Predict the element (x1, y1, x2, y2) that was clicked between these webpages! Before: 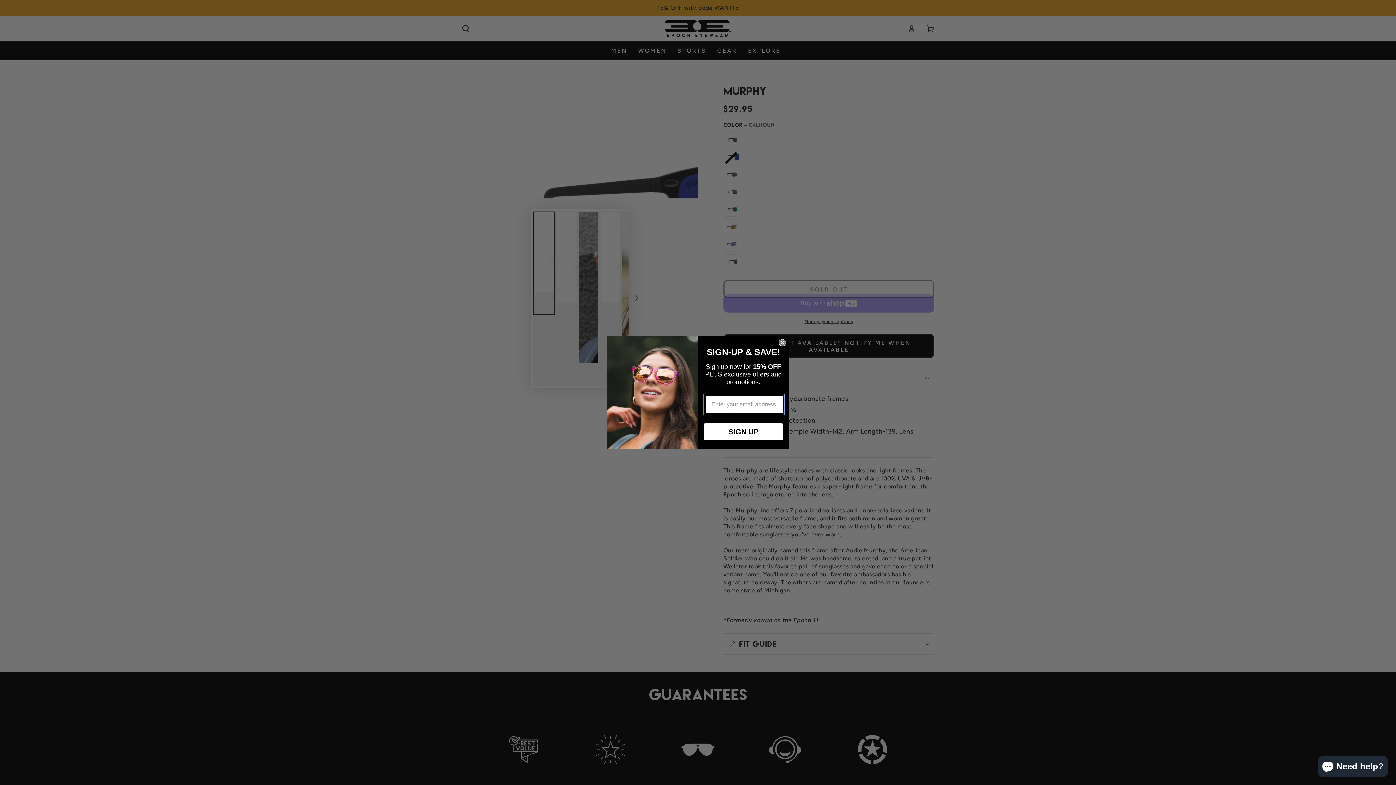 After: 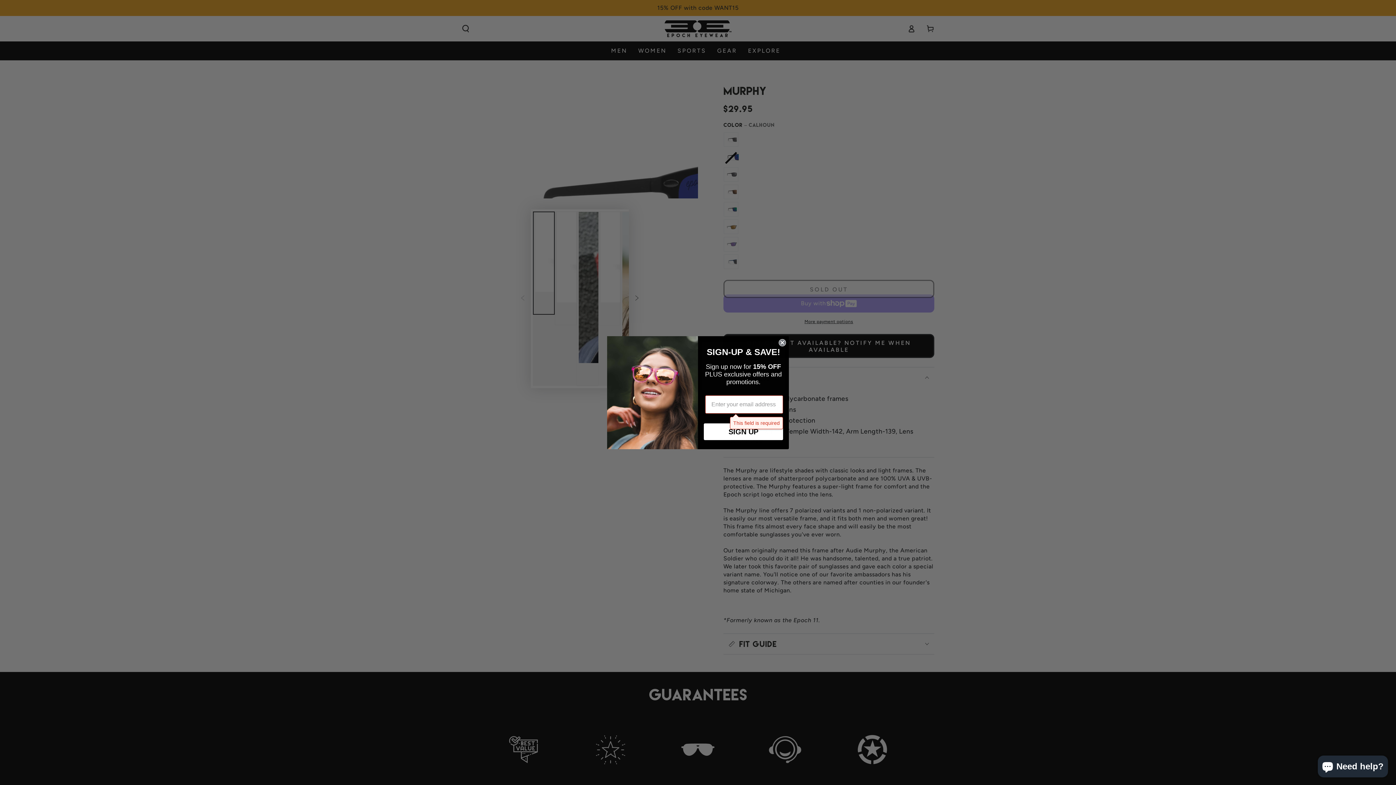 Action: label: SIGN UP bbox: (704, 423, 783, 440)